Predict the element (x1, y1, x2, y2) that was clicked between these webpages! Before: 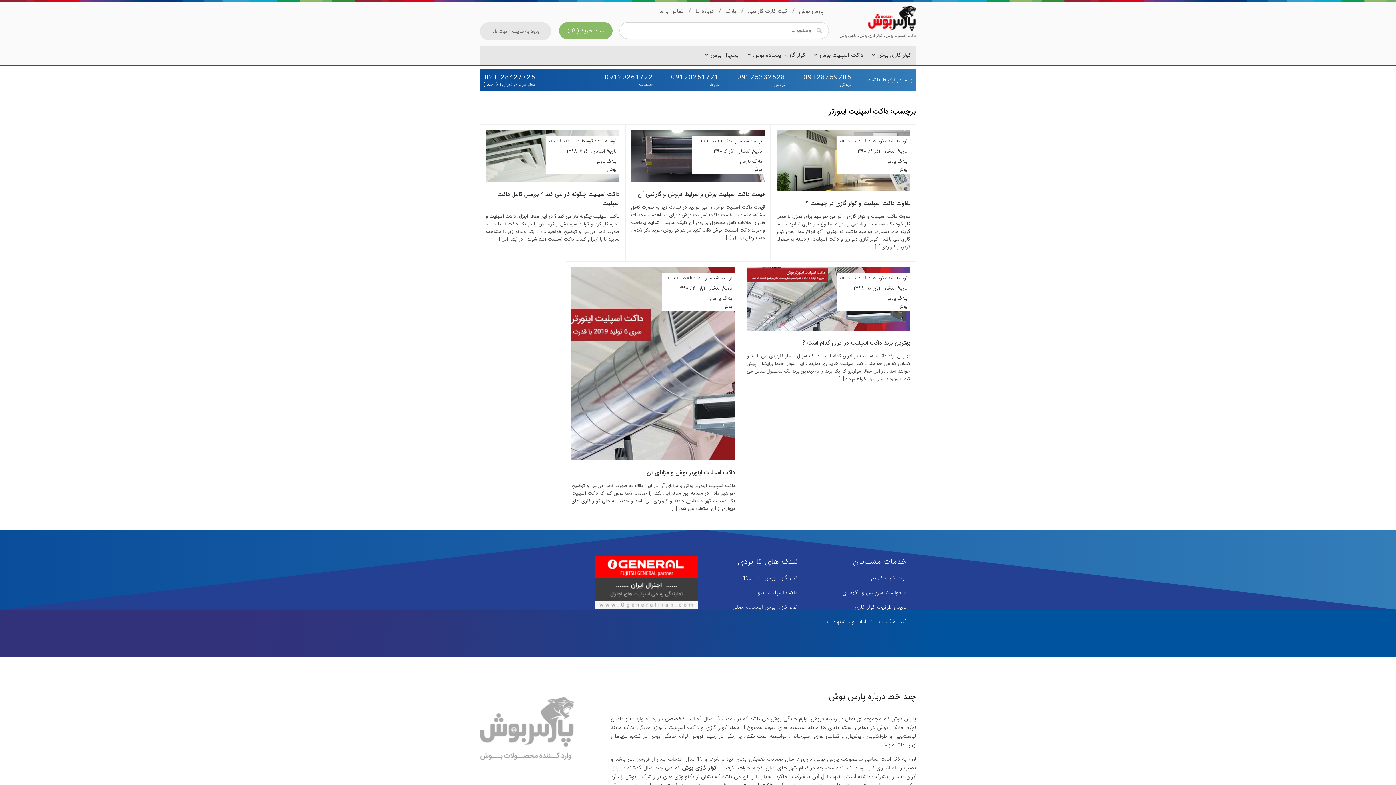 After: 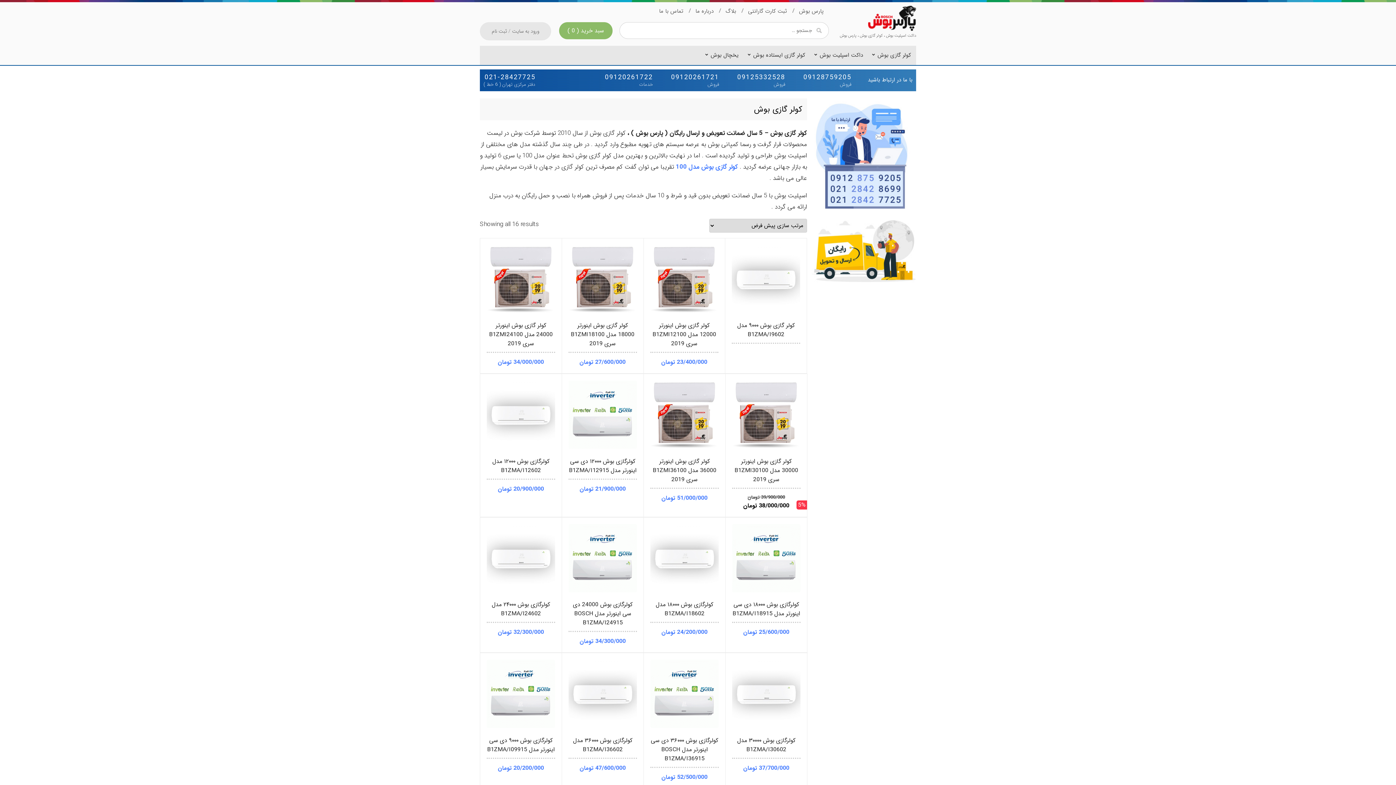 Action: label: کولر گازی بوش bbox: (868, 45, 916, 65)